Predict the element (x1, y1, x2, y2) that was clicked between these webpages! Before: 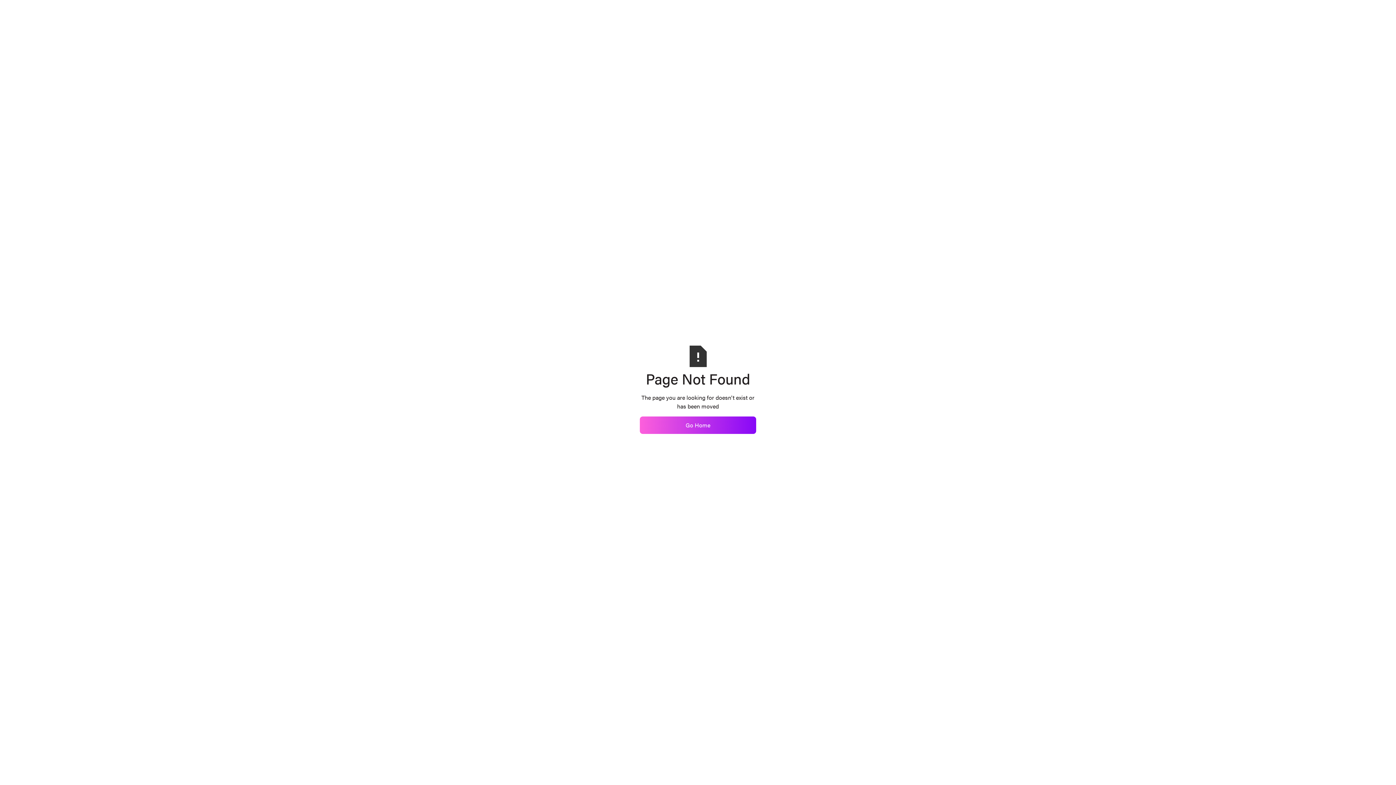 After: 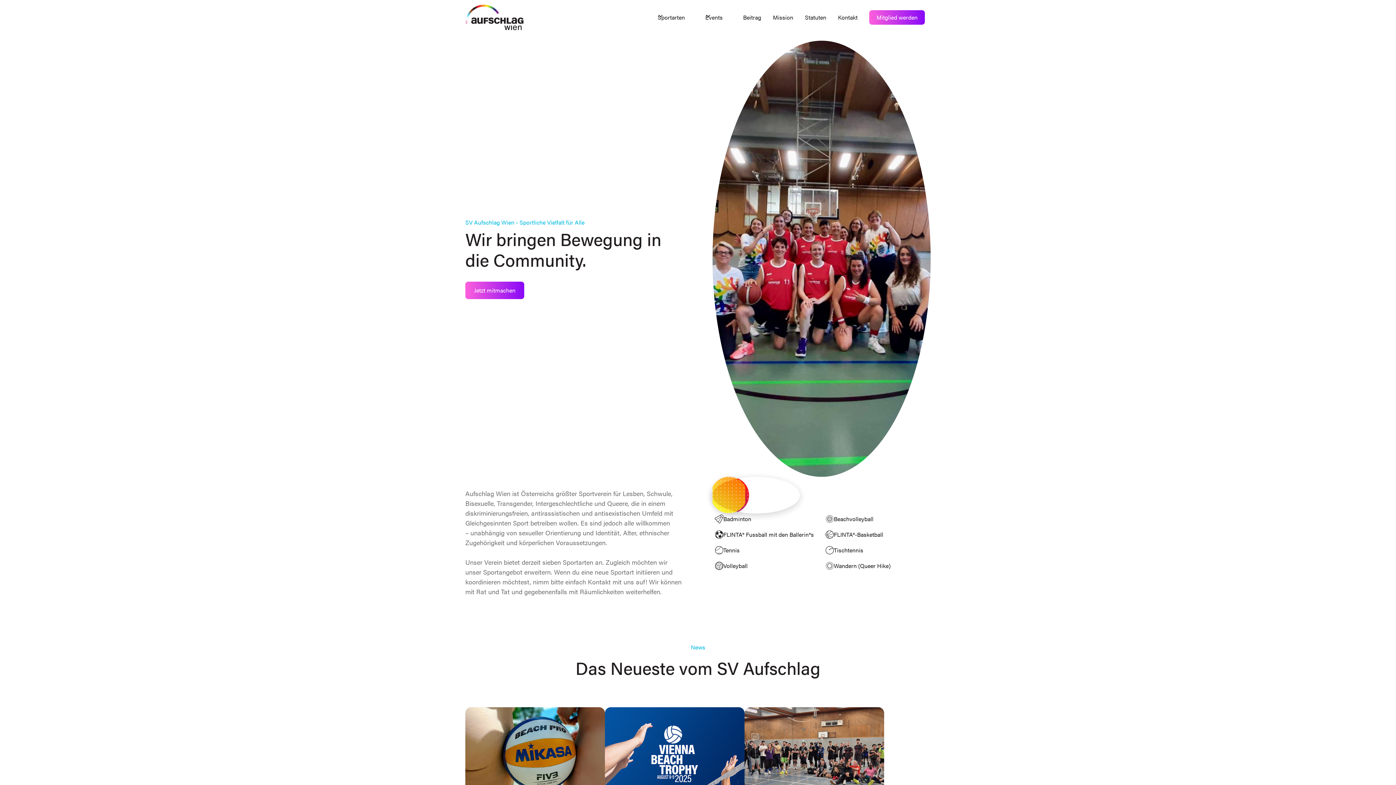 Action: bbox: (640, 416, 756, 434) label: Go Home